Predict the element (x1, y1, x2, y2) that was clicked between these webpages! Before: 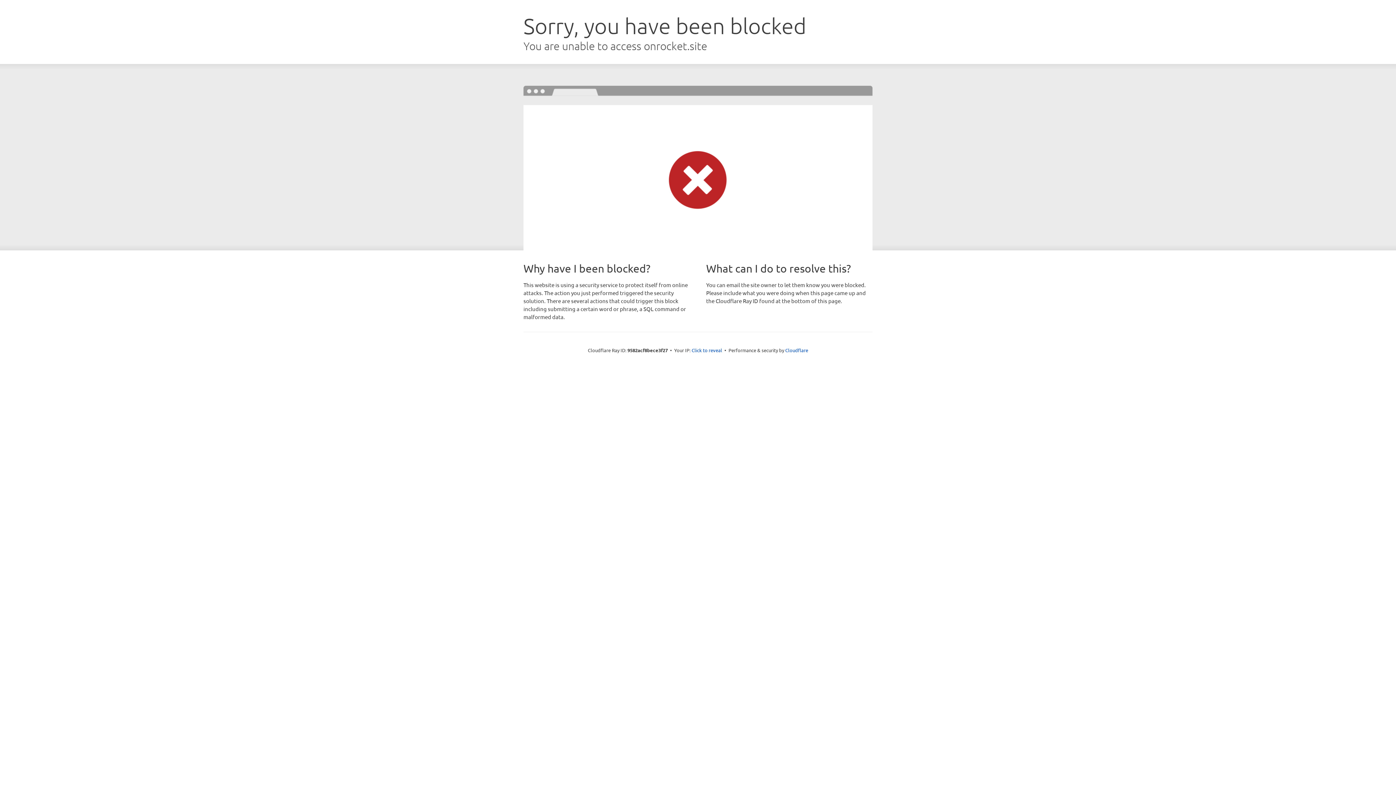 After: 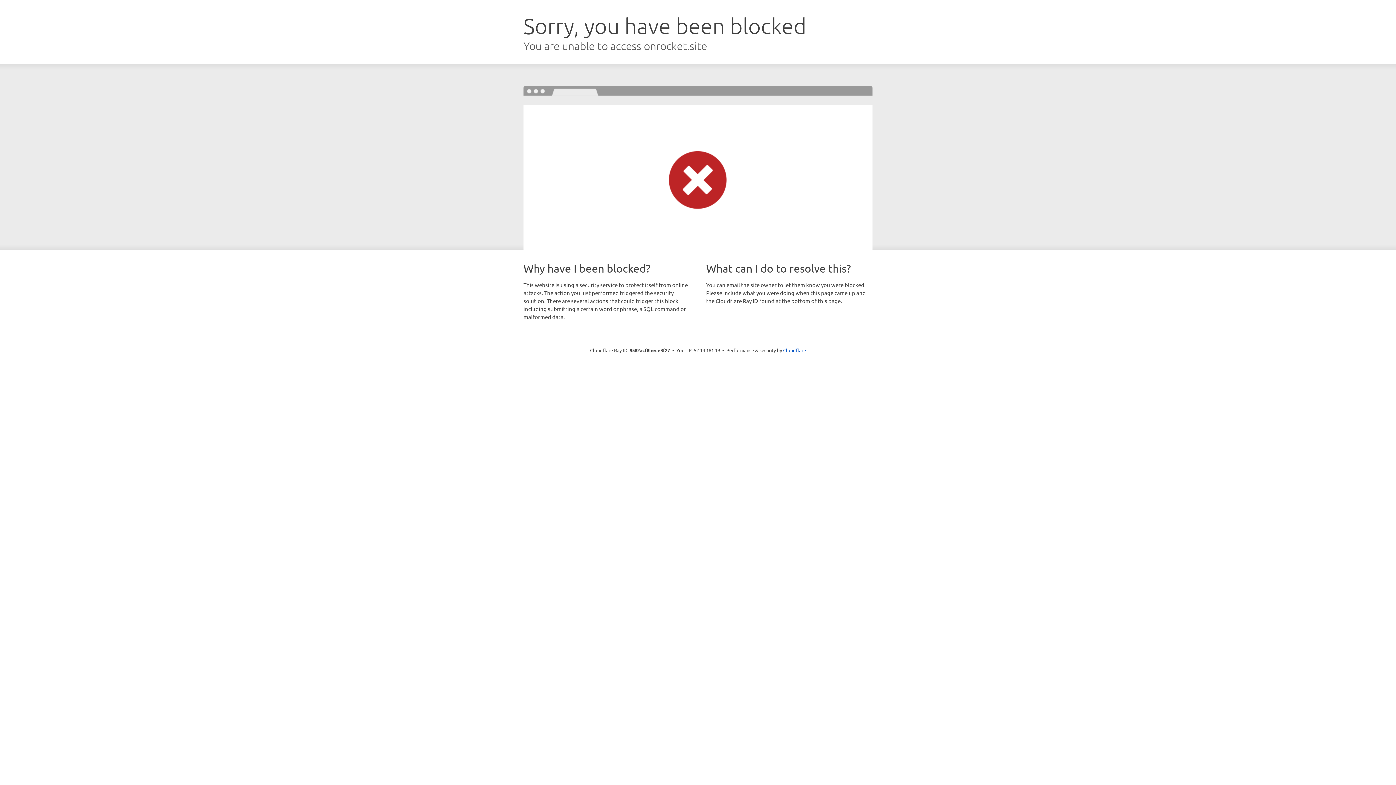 Action: bbox: (691, 346, 722, 353) label: Click to reveal